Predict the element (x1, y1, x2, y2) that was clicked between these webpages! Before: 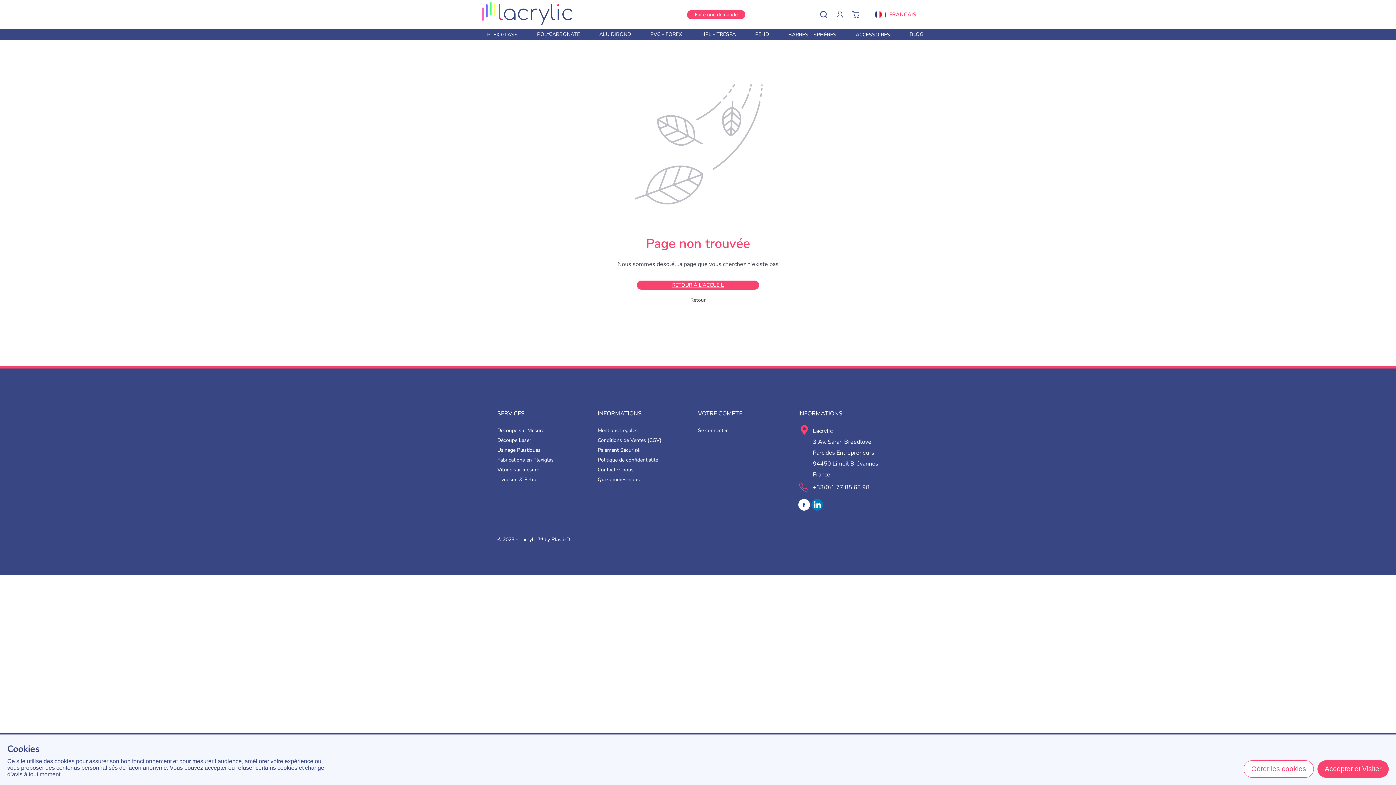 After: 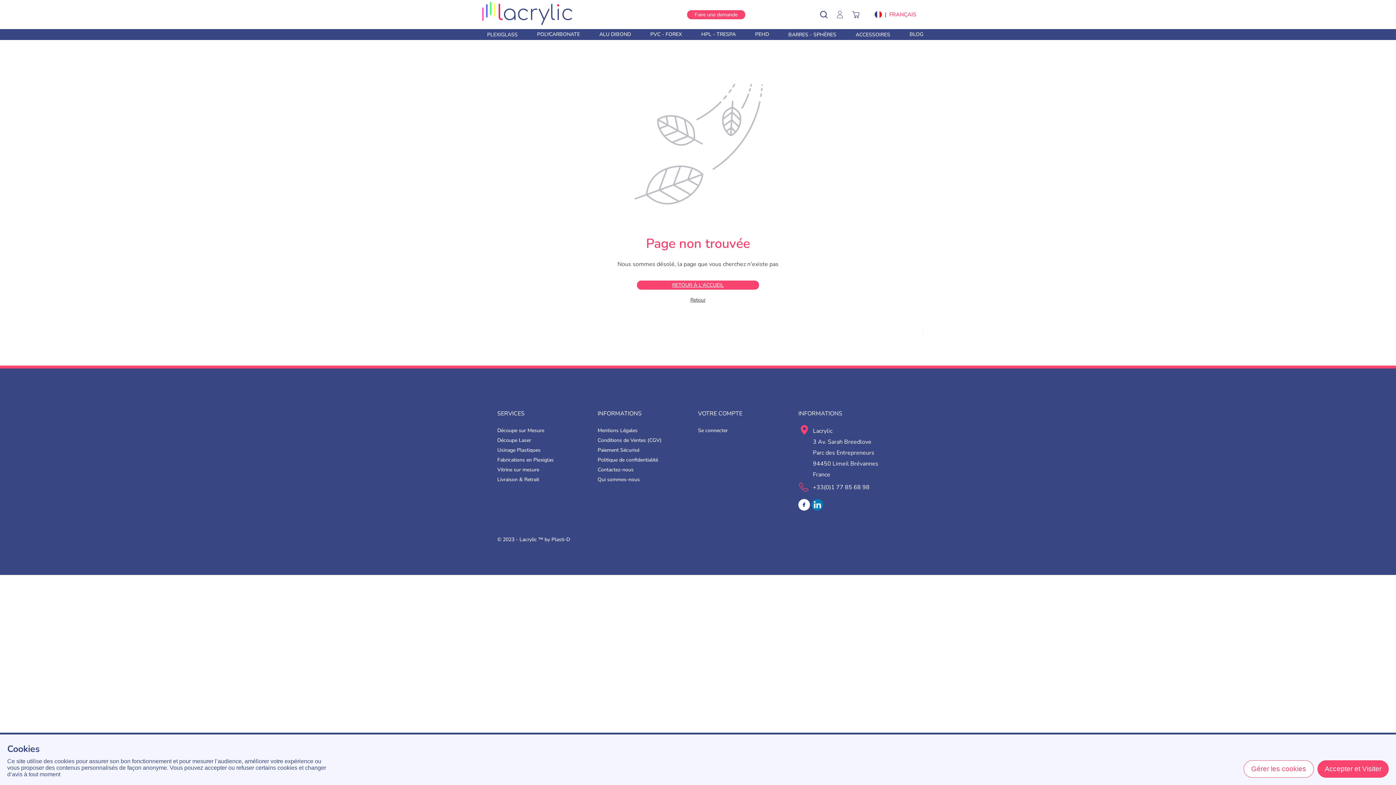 Action: bbox: (811, 505, 824, 512)